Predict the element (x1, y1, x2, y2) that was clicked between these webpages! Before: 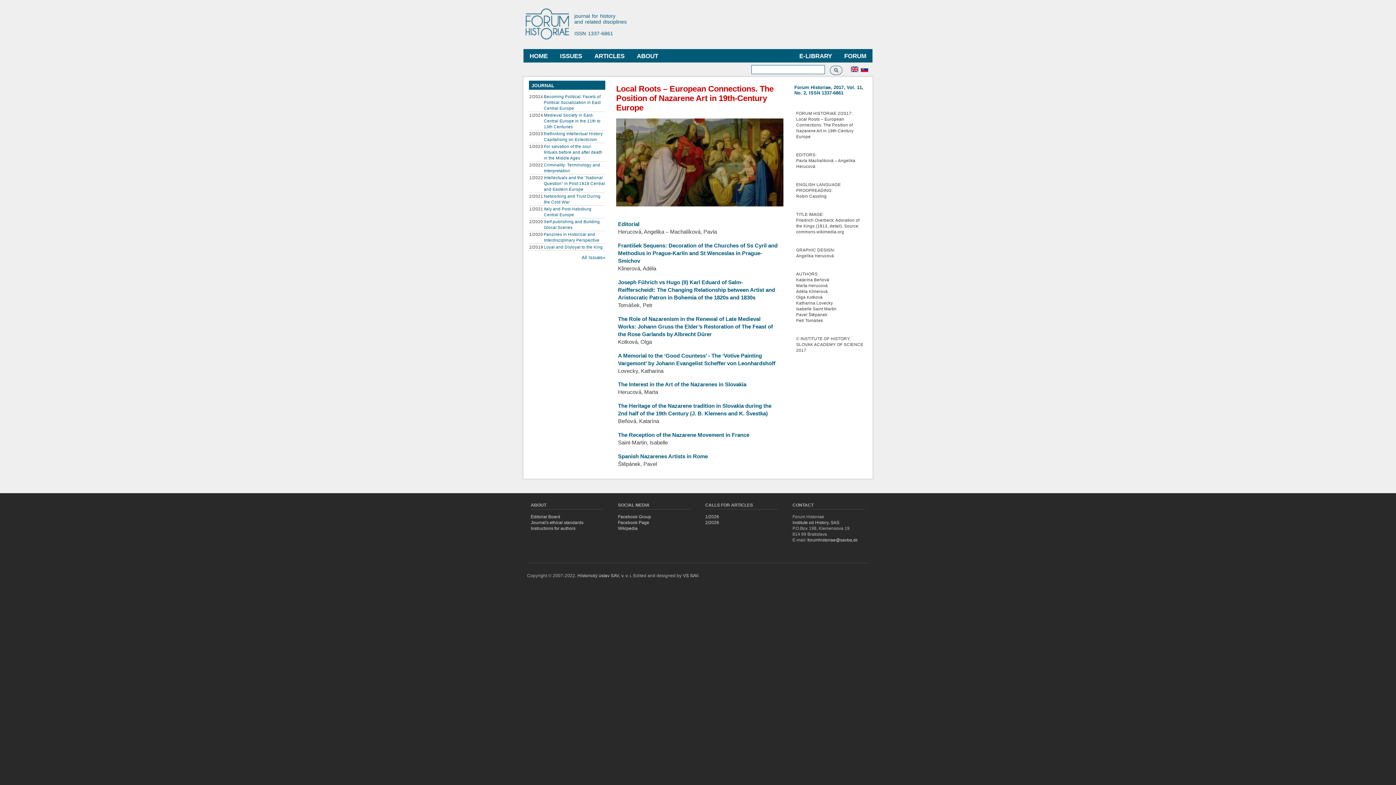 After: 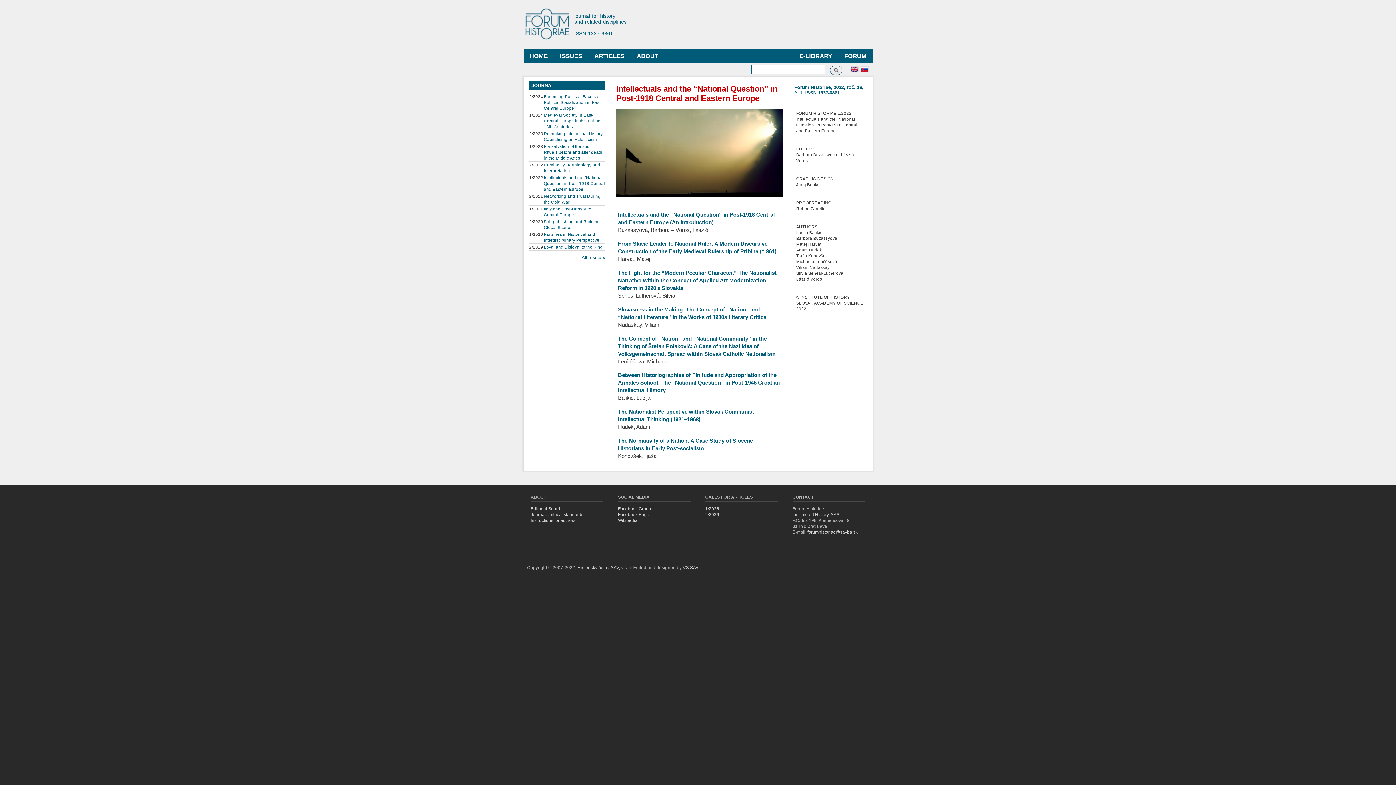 Action: label: Intellectuals and the “National Question” in Post-1918 Central and Eastern Europe bbox: (544, 175, 605, 191)